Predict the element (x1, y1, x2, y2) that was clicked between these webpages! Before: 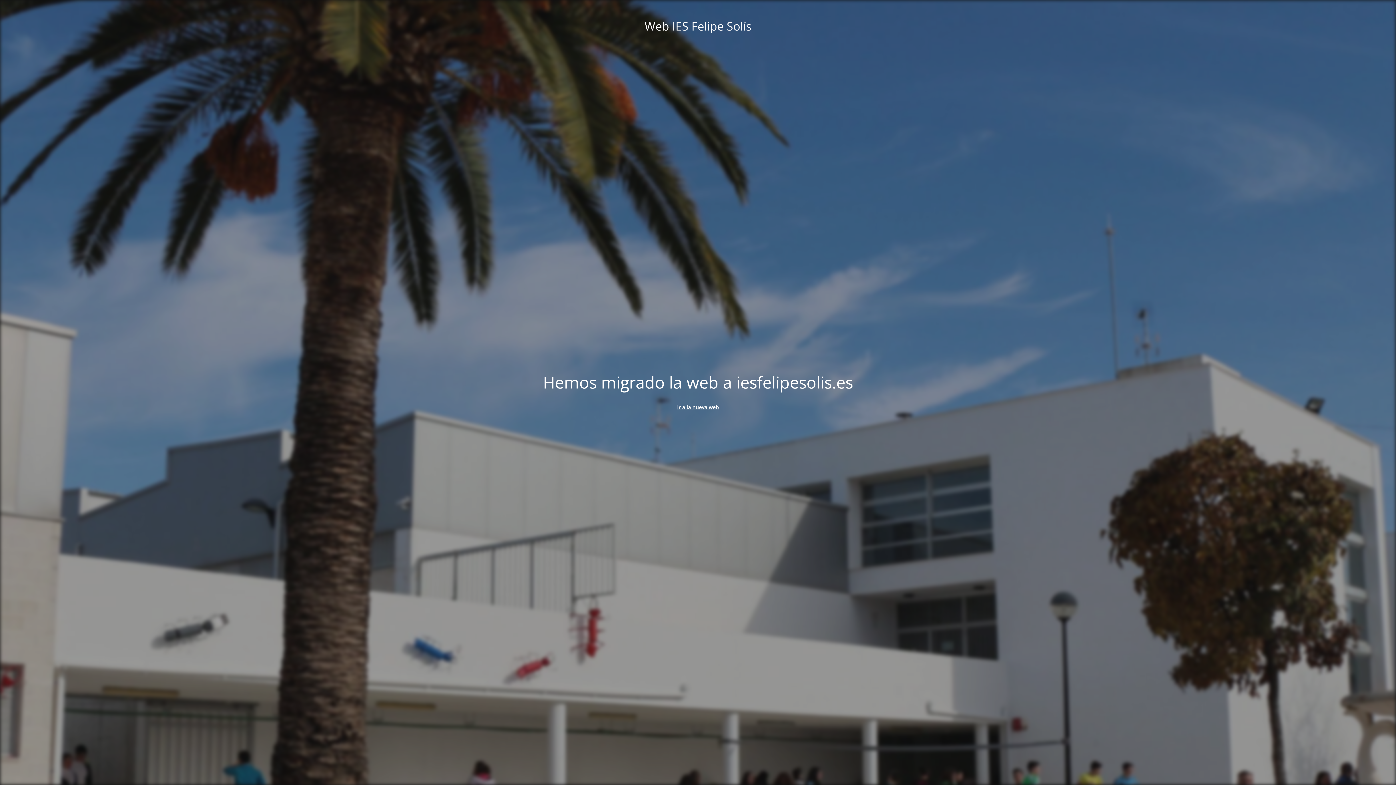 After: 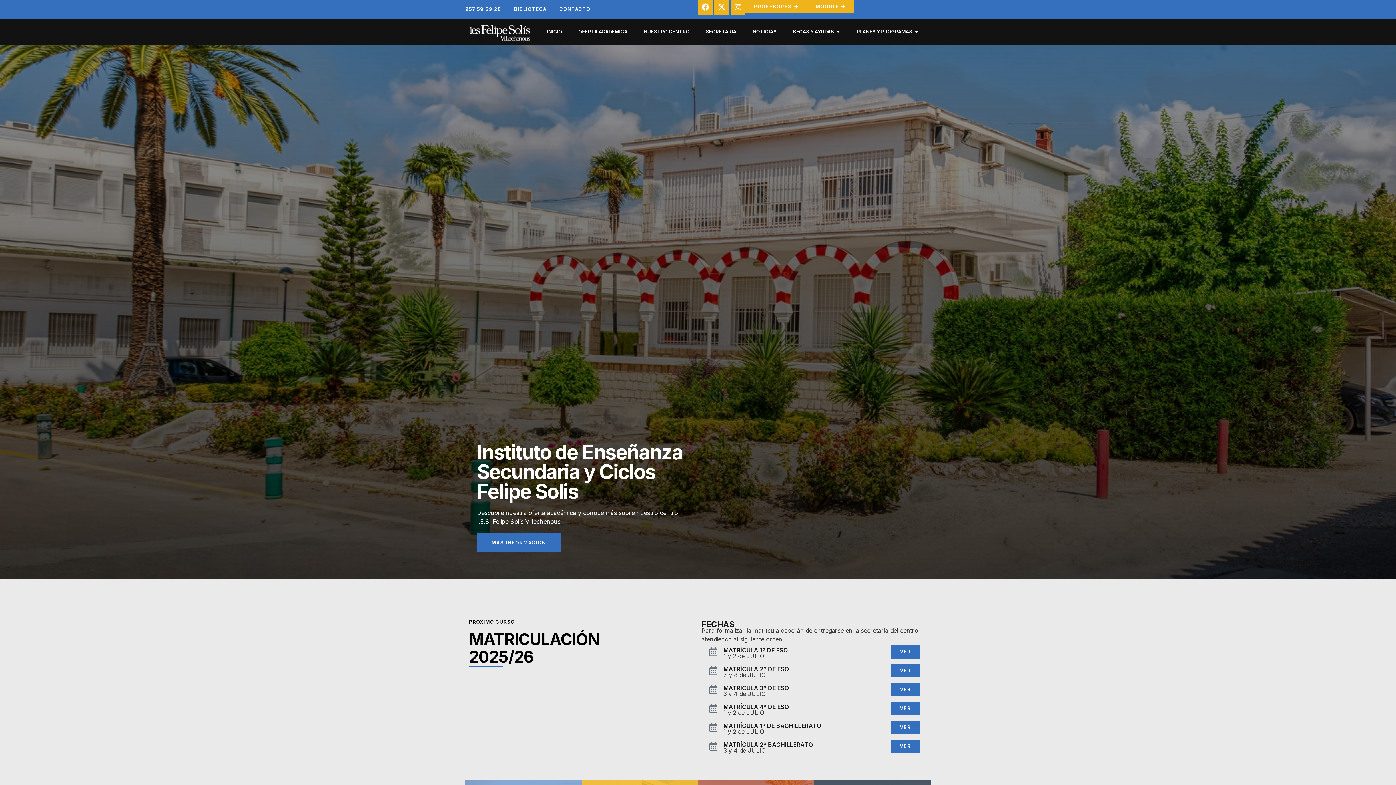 Action: bbox: (677, 403, 719, 410) label: Ir a la nueva web